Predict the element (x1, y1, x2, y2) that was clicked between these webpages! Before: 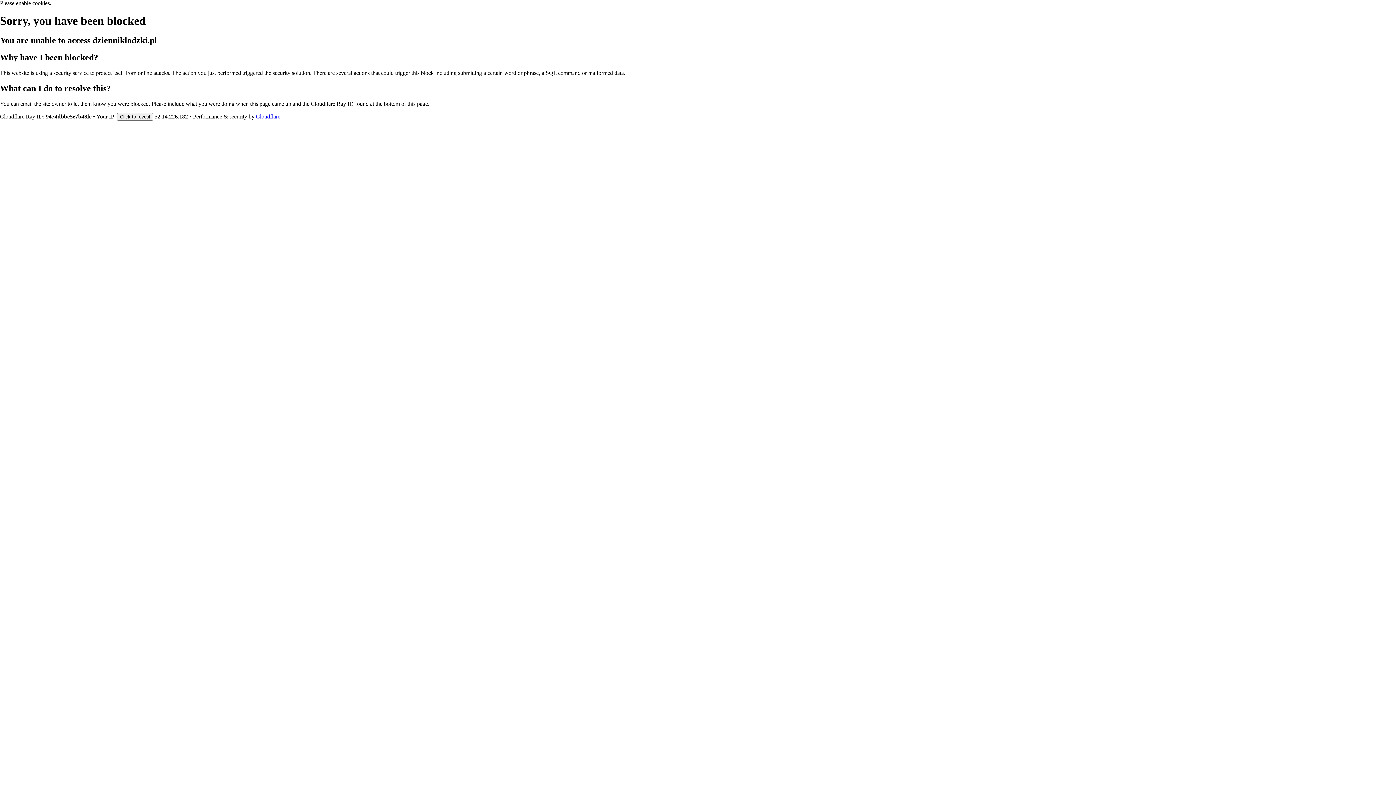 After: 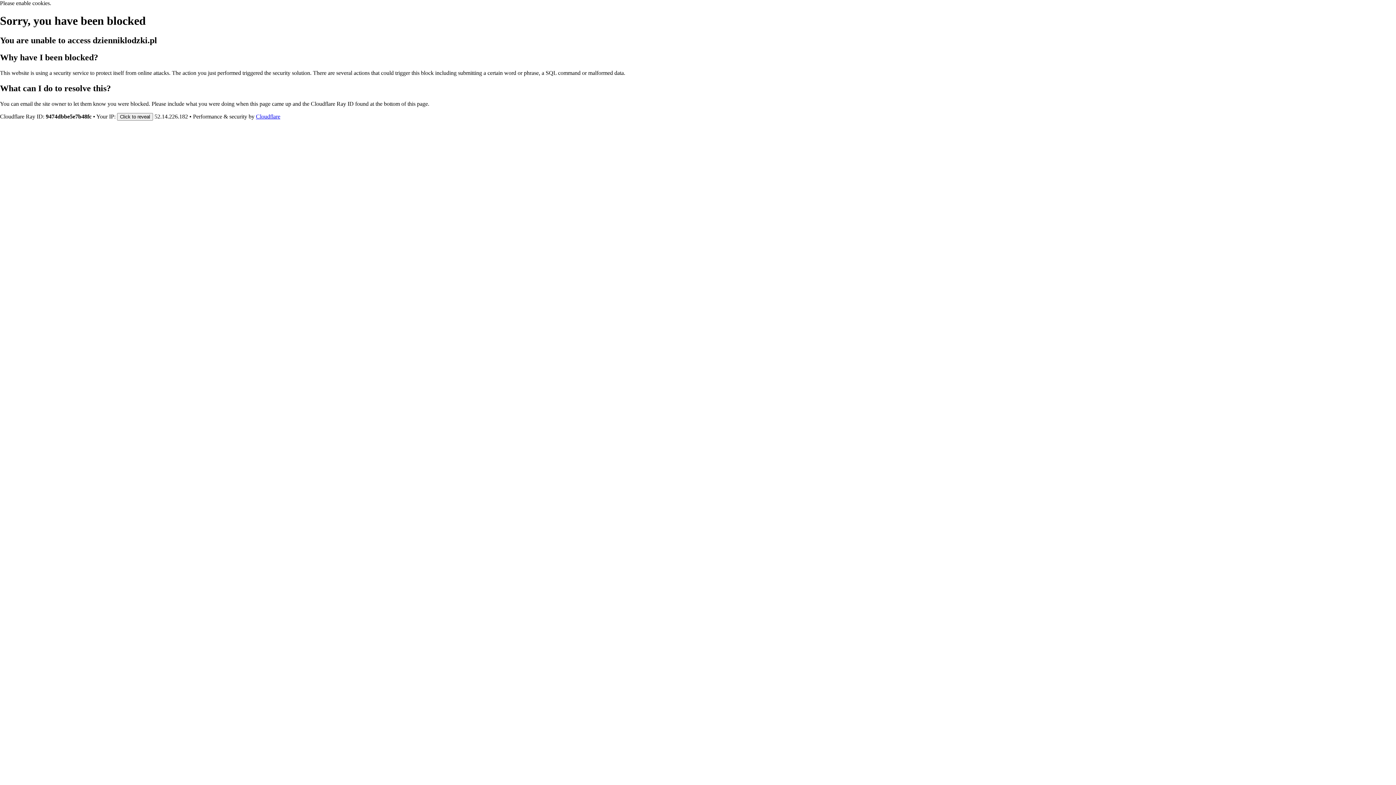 Action: label: Cloudflare bbox: (256, 113, 280, 119)